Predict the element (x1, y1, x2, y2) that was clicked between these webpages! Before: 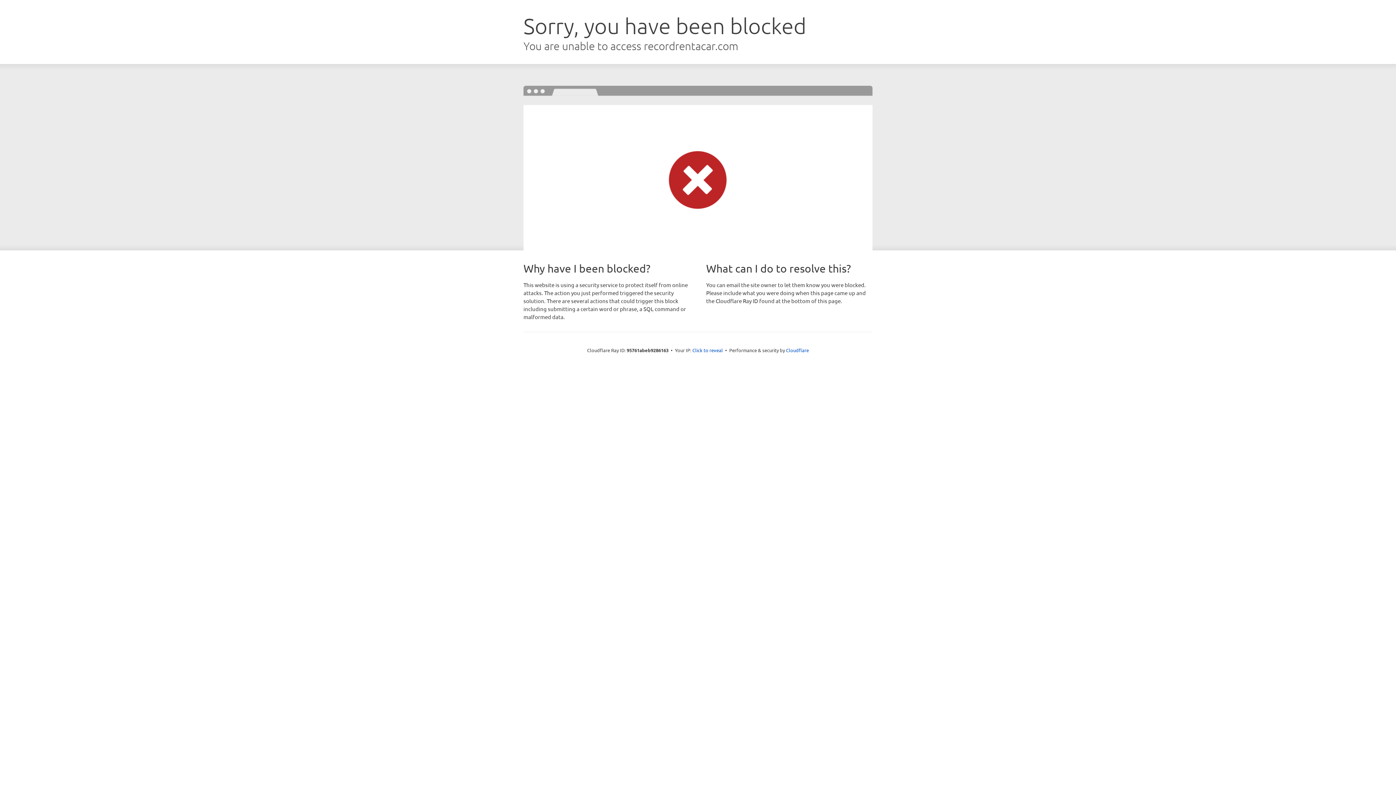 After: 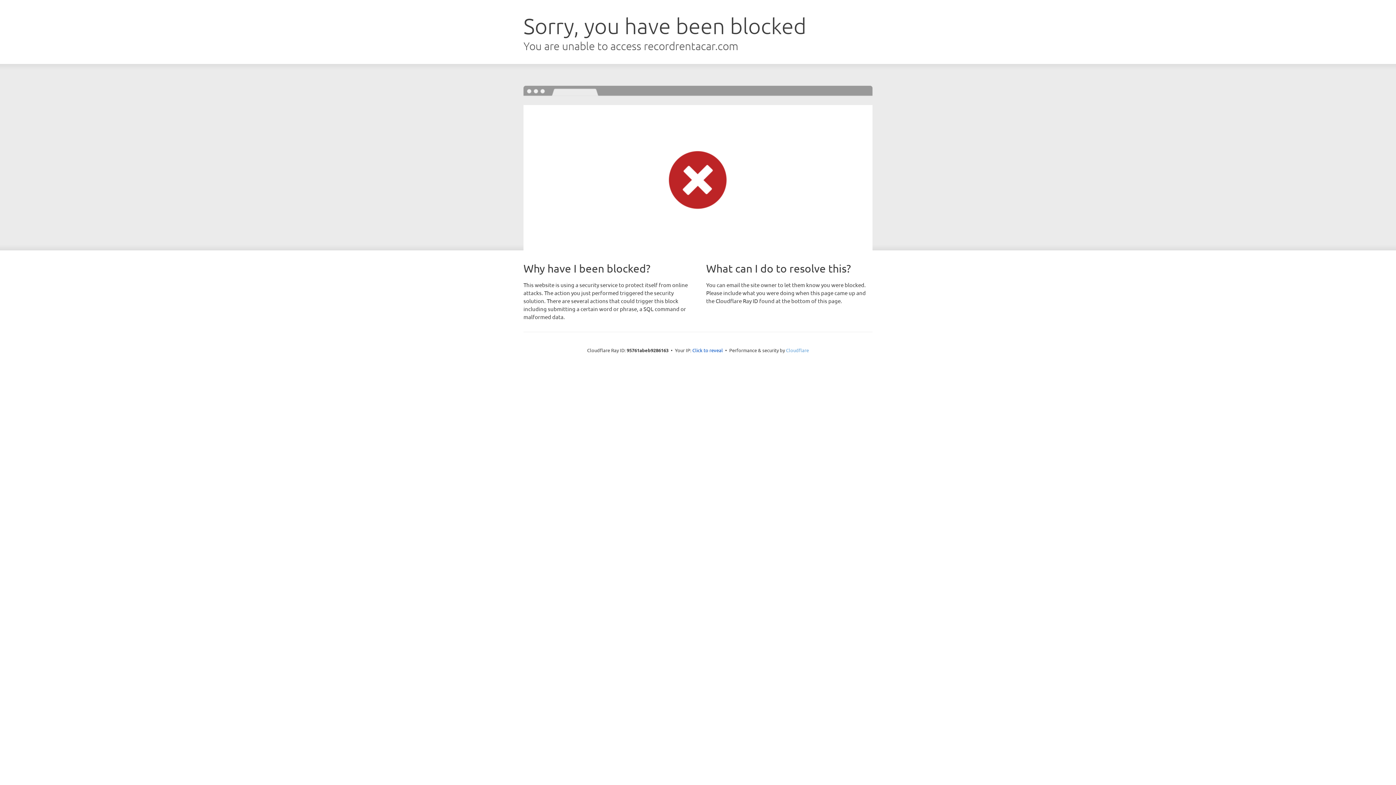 Action: label: Cloudflare bbox: (786, 347, 809, 353)